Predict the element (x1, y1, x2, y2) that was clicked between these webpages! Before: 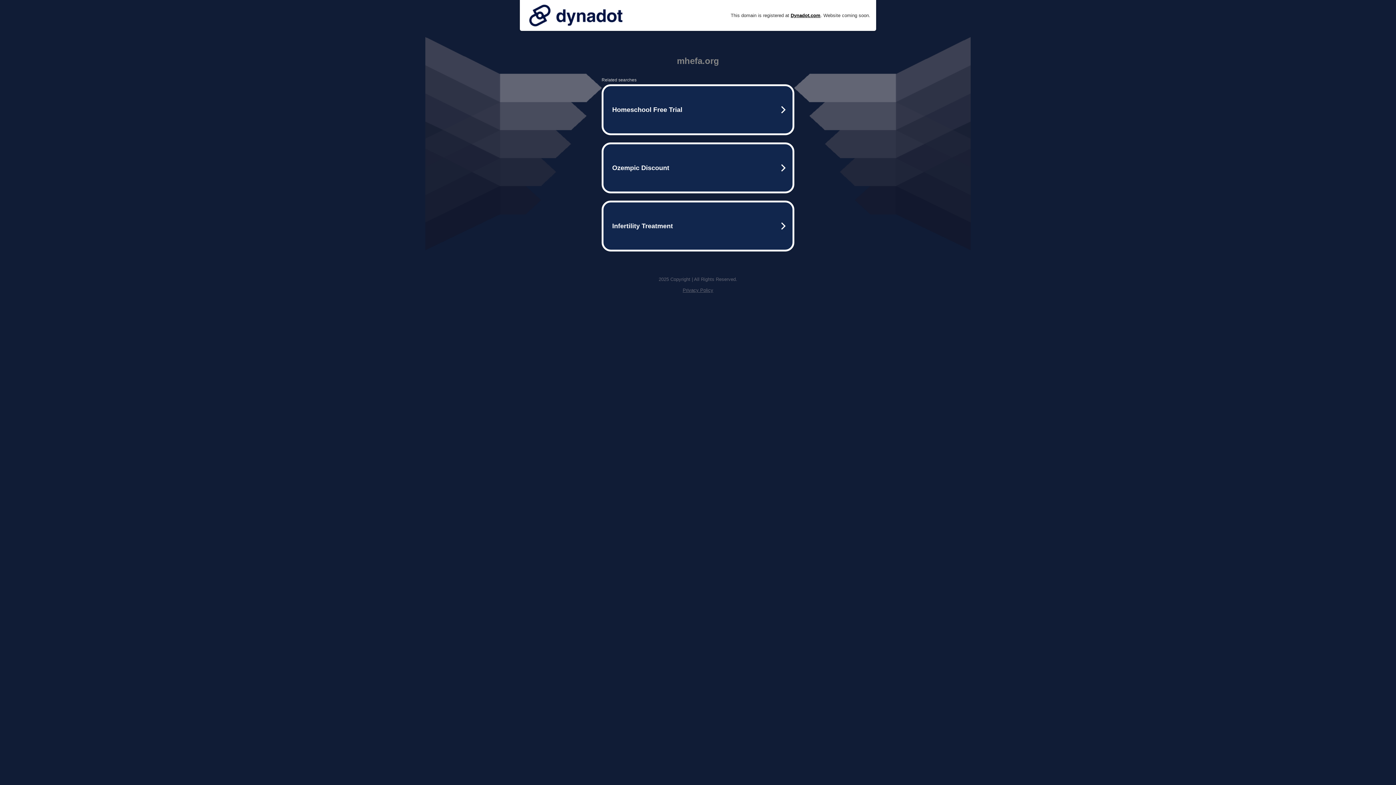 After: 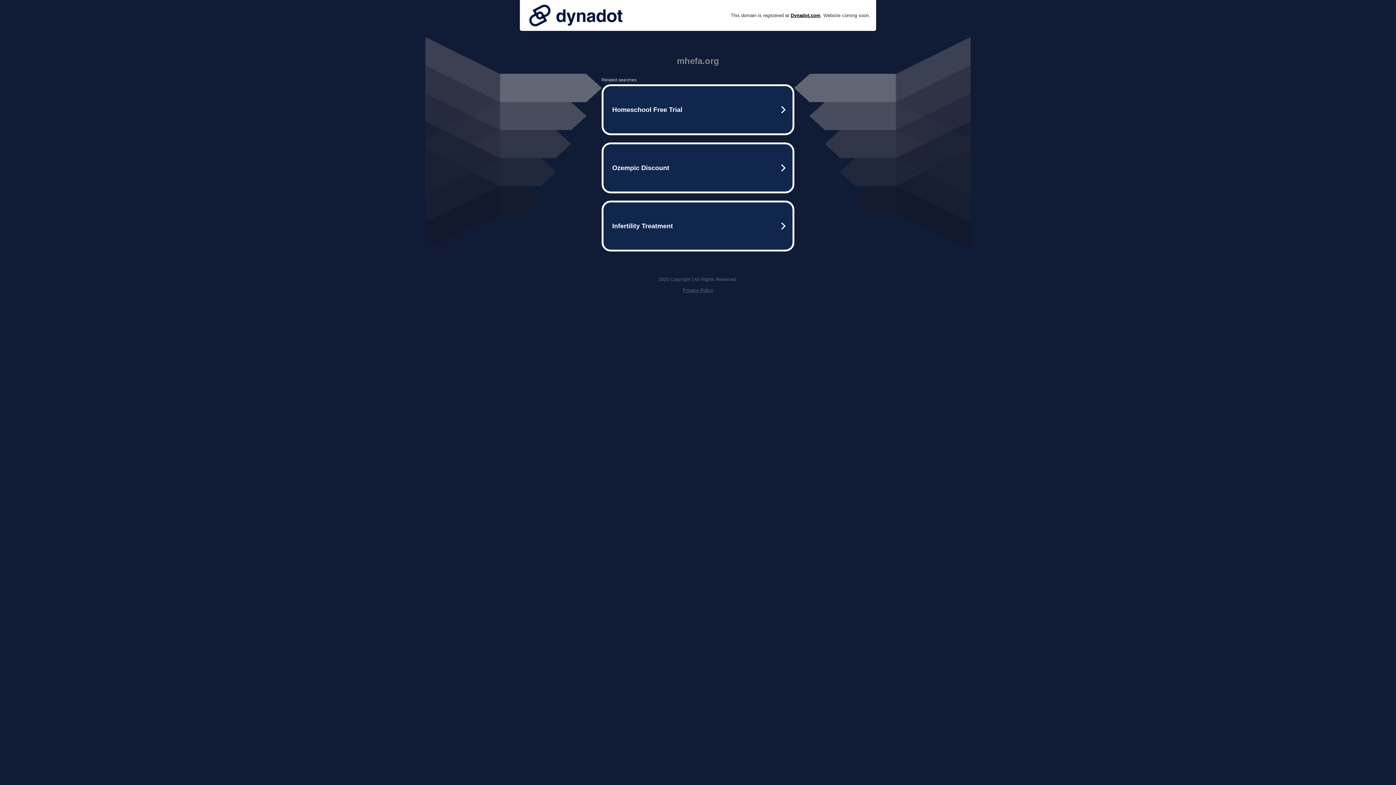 Action: bbox: (525, 0, 626, 30)